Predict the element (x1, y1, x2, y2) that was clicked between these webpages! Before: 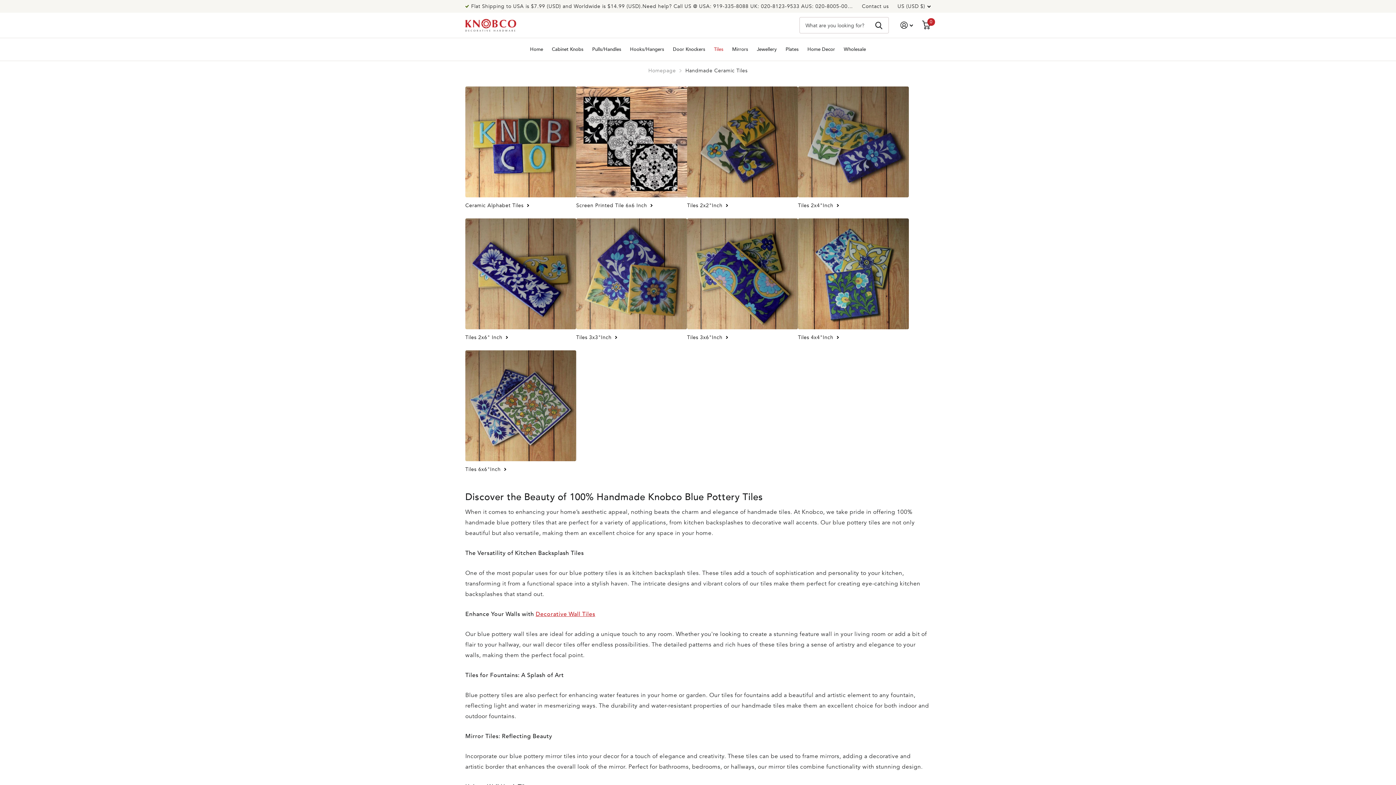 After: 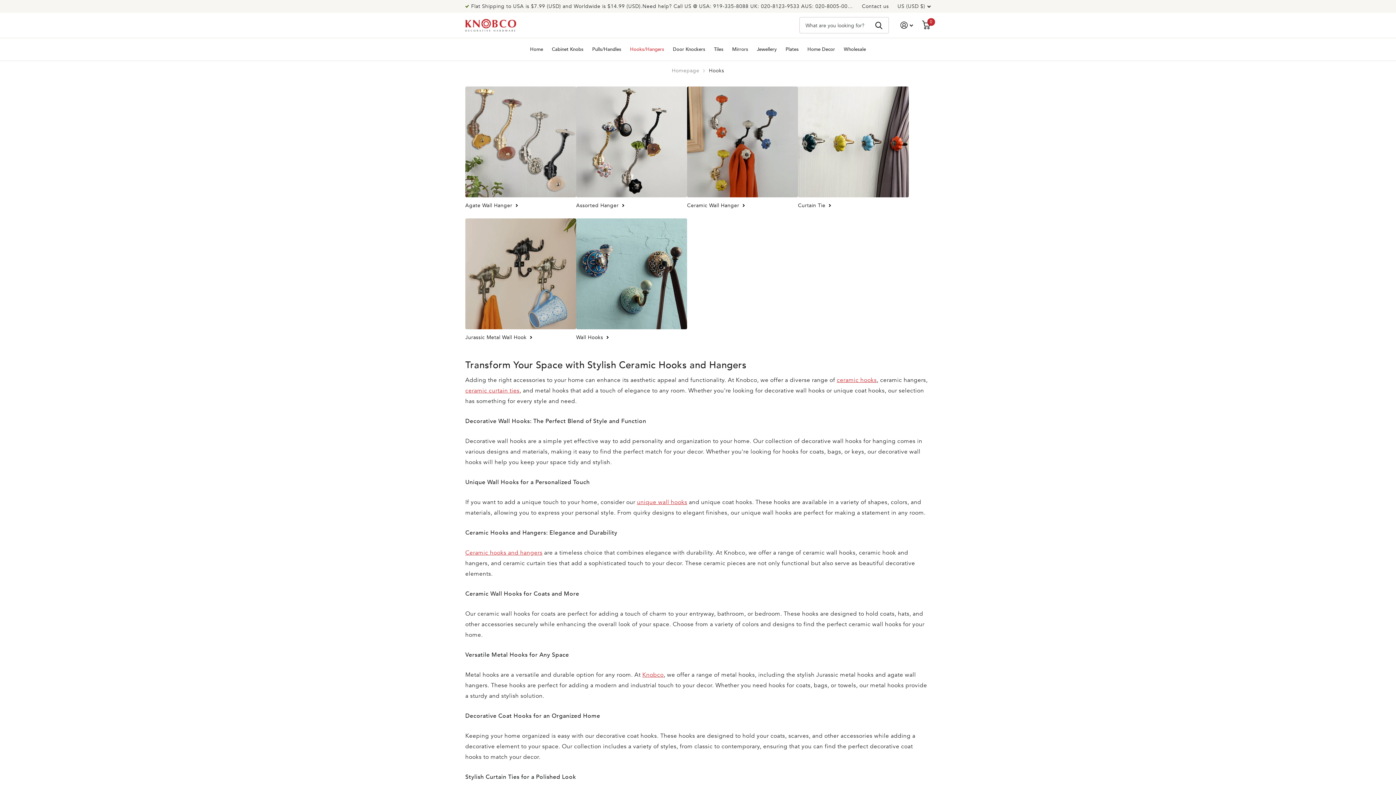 Action: label: Hooks/Hangers bbox: (630, 41, 664, 57)